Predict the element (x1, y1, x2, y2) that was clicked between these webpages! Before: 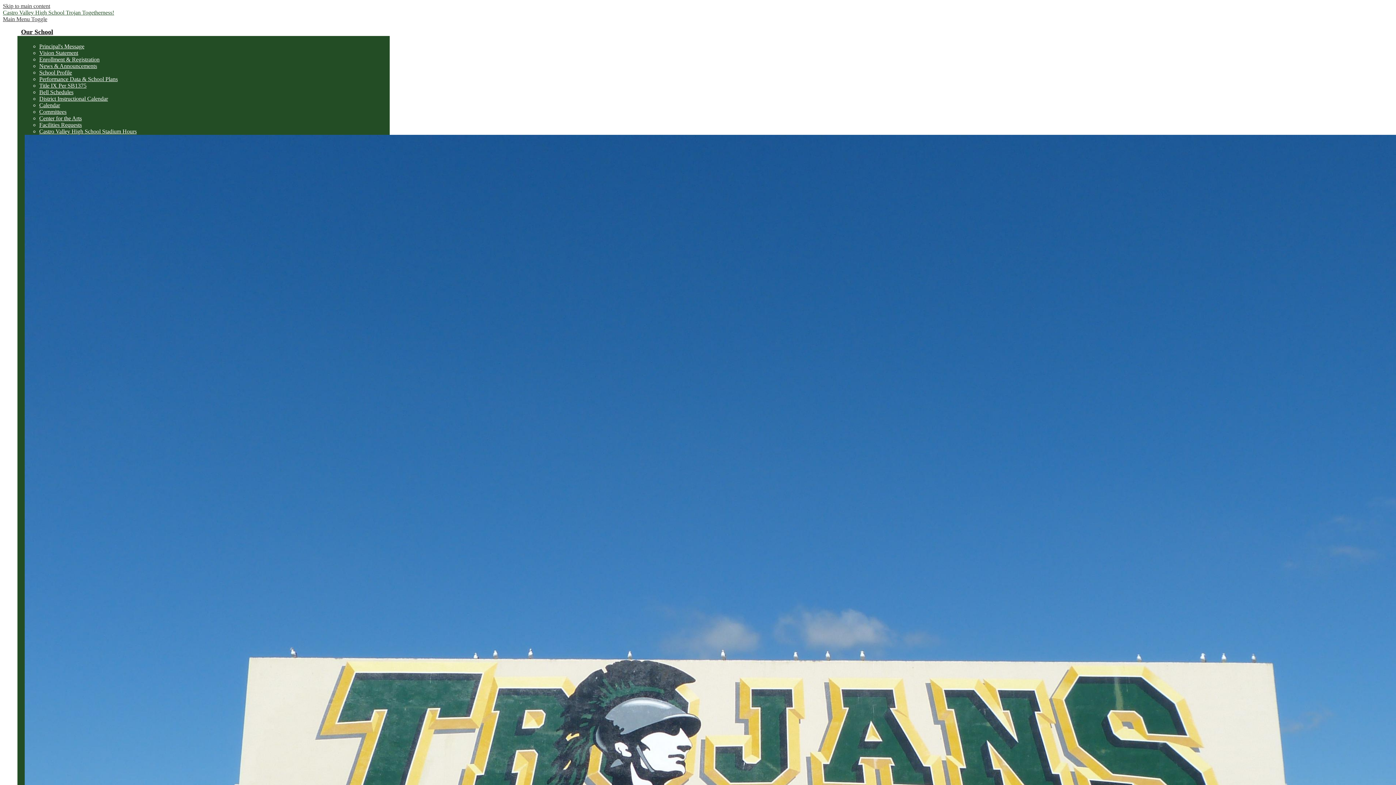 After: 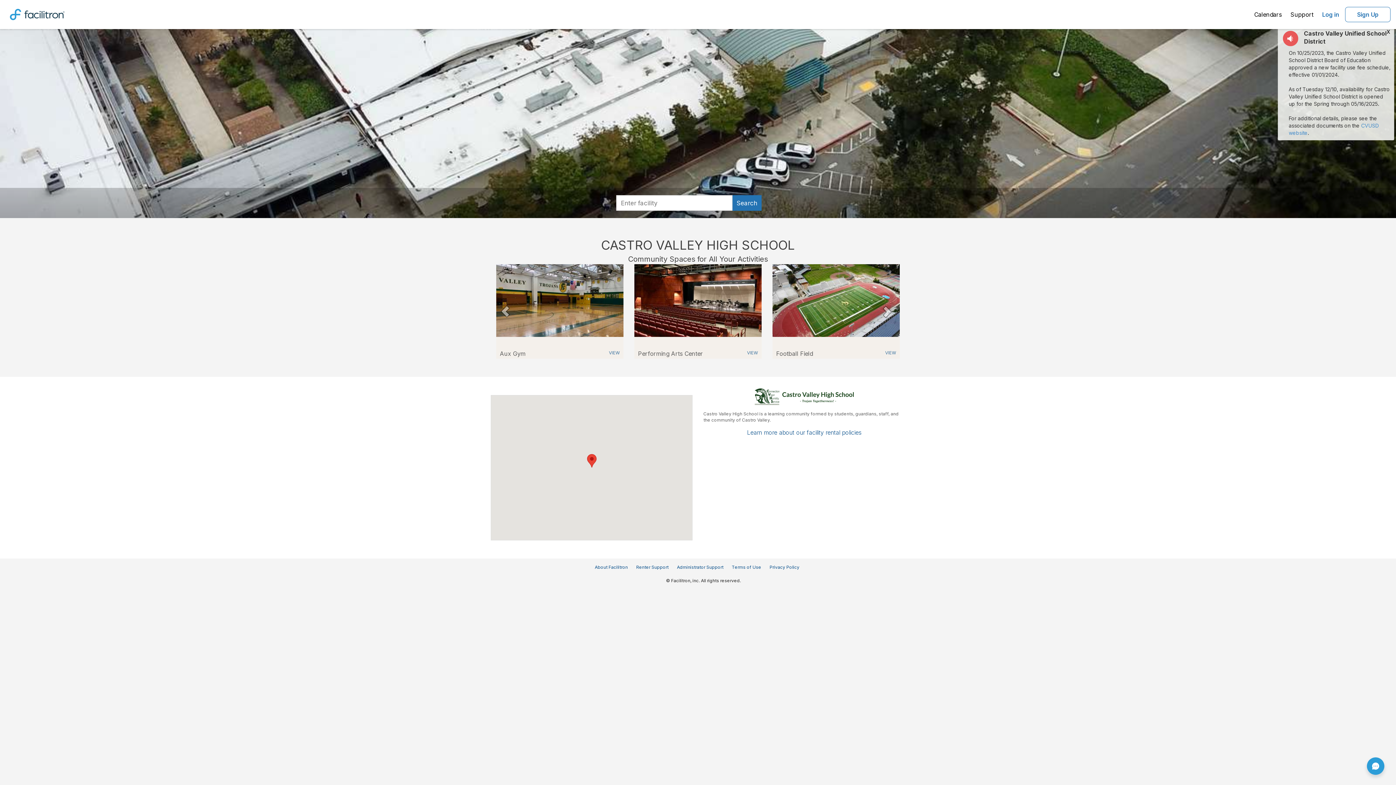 Action: label: Facilities Requests bbox: (39, 121, 81, 128)